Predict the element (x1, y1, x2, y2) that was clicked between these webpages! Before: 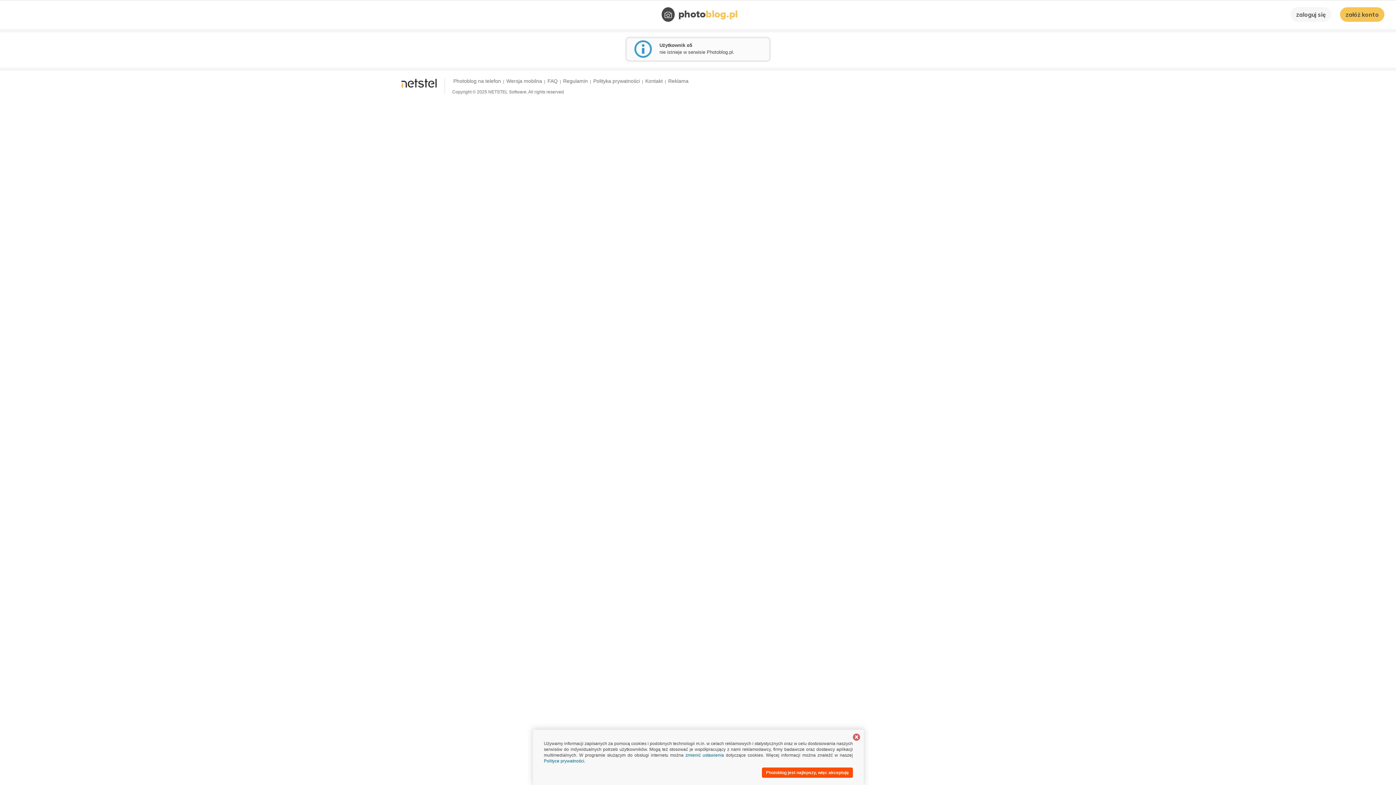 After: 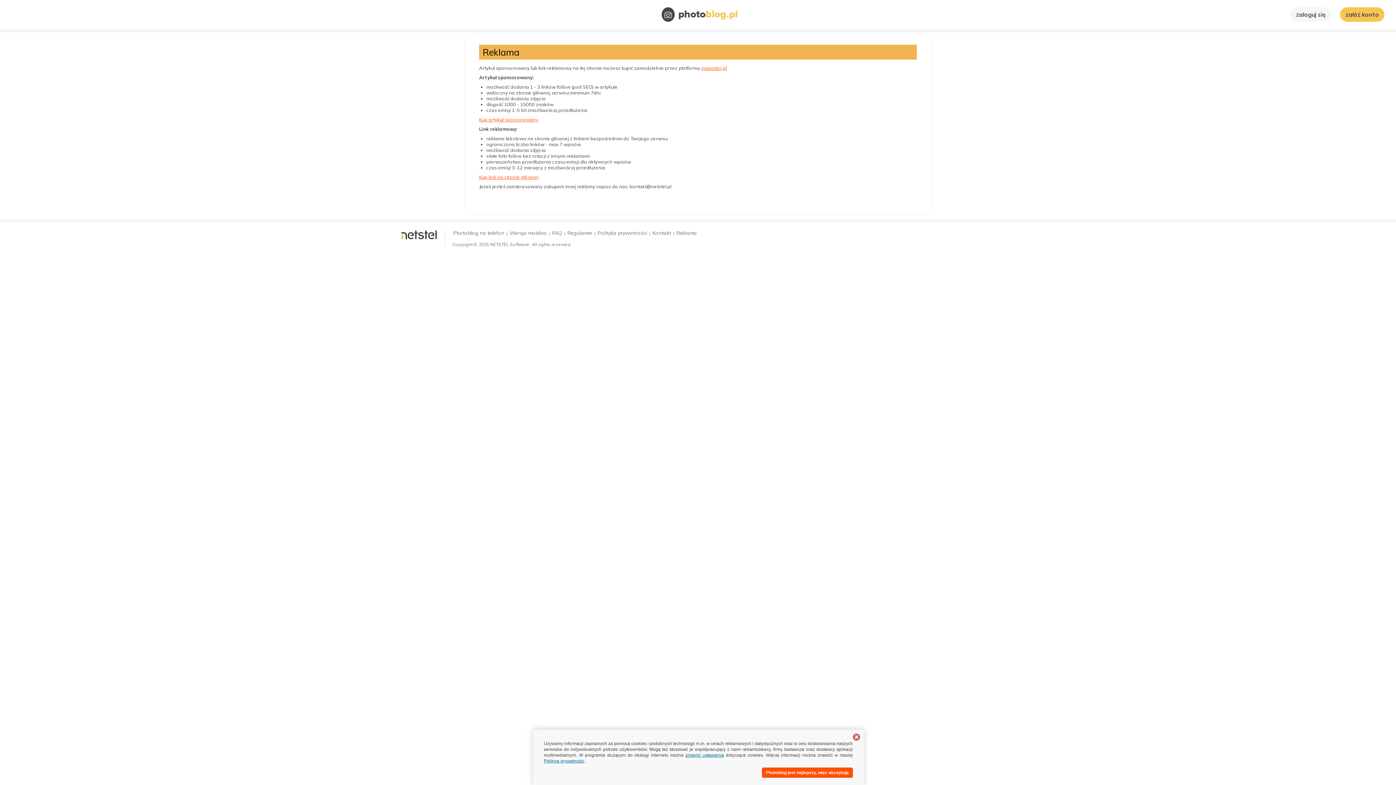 Action: bbox: (668, 78, 688, 84) label: Reklama